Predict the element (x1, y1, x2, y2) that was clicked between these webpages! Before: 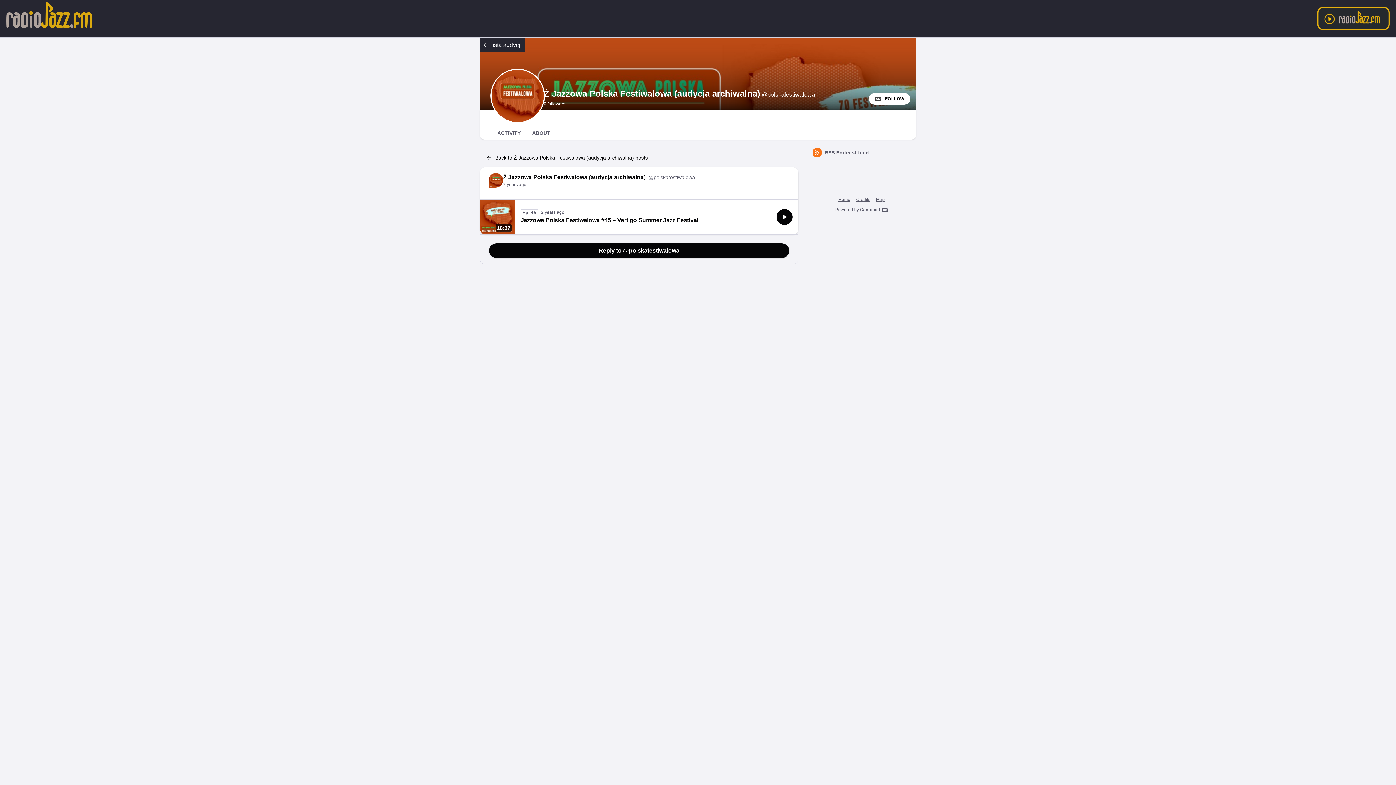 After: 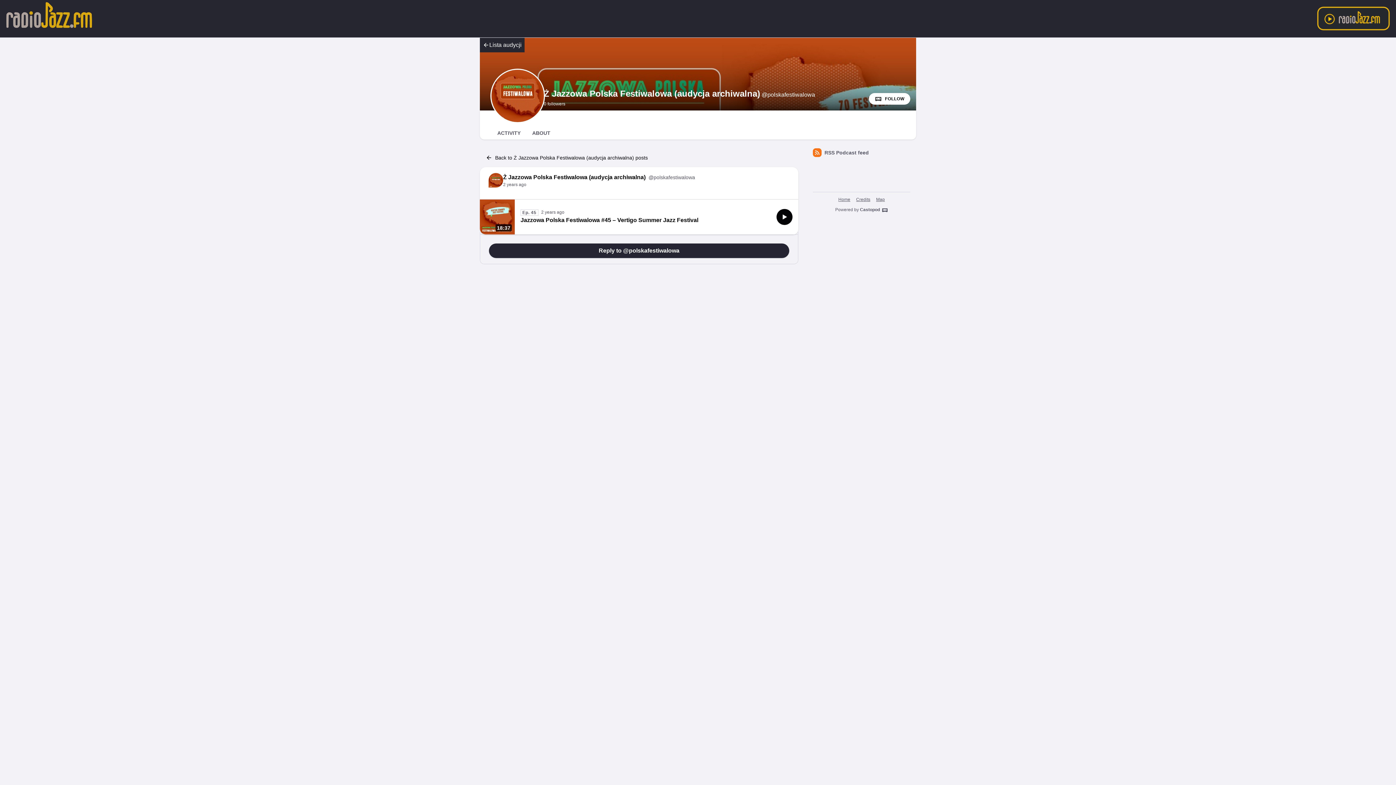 Action: bbox: (489, 243, 789, 258) label: Reply to @polskafestiwalowa